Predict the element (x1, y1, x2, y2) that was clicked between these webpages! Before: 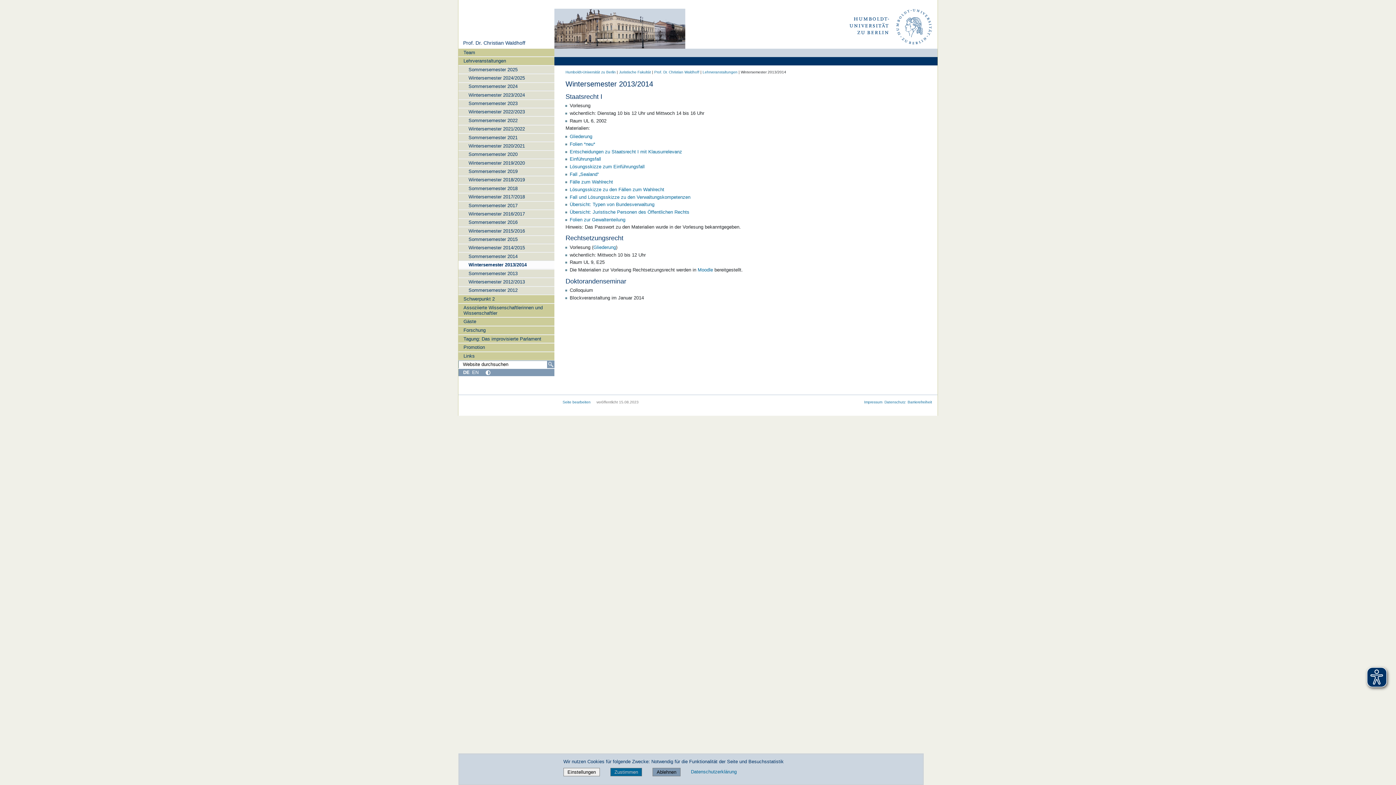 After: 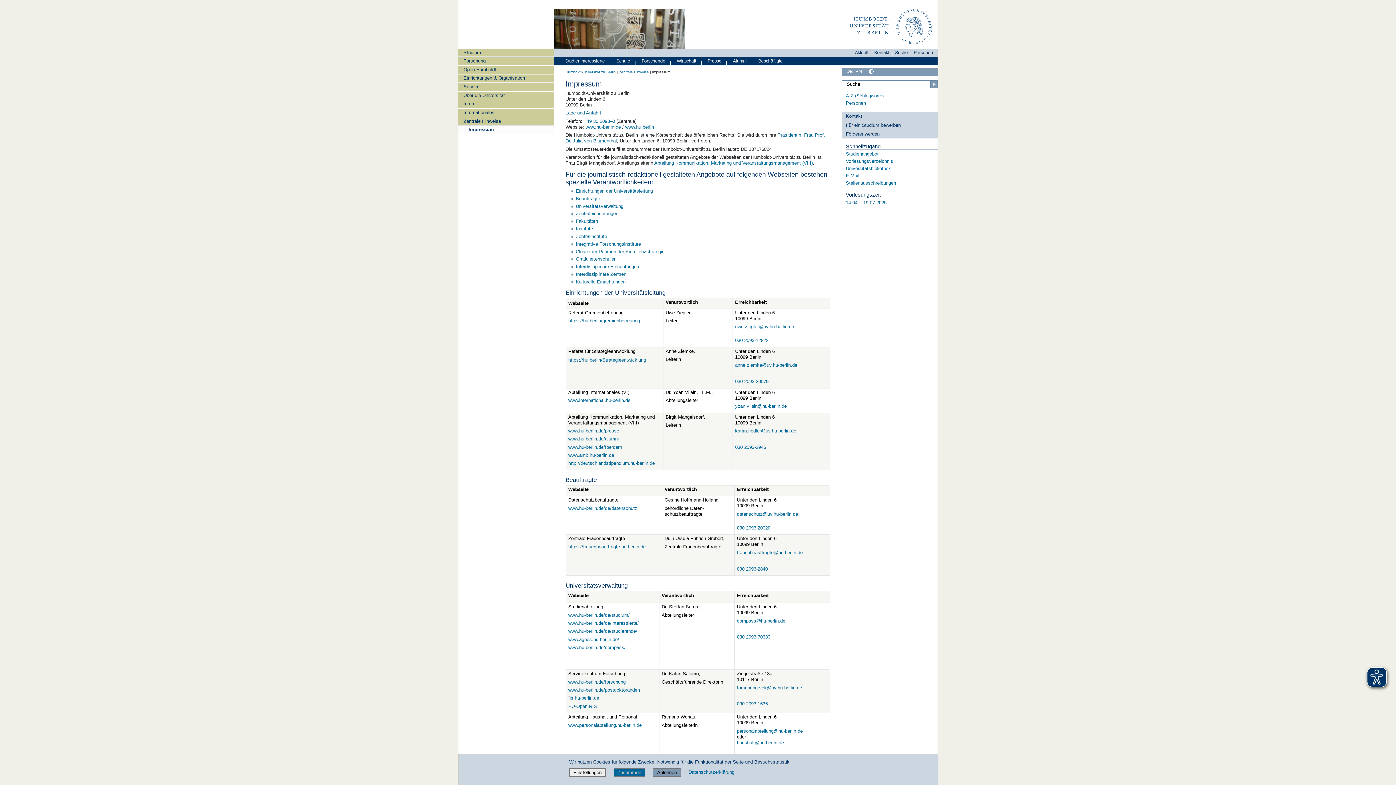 Action: label: Impressum bbox: (864, 400, 882, 404)